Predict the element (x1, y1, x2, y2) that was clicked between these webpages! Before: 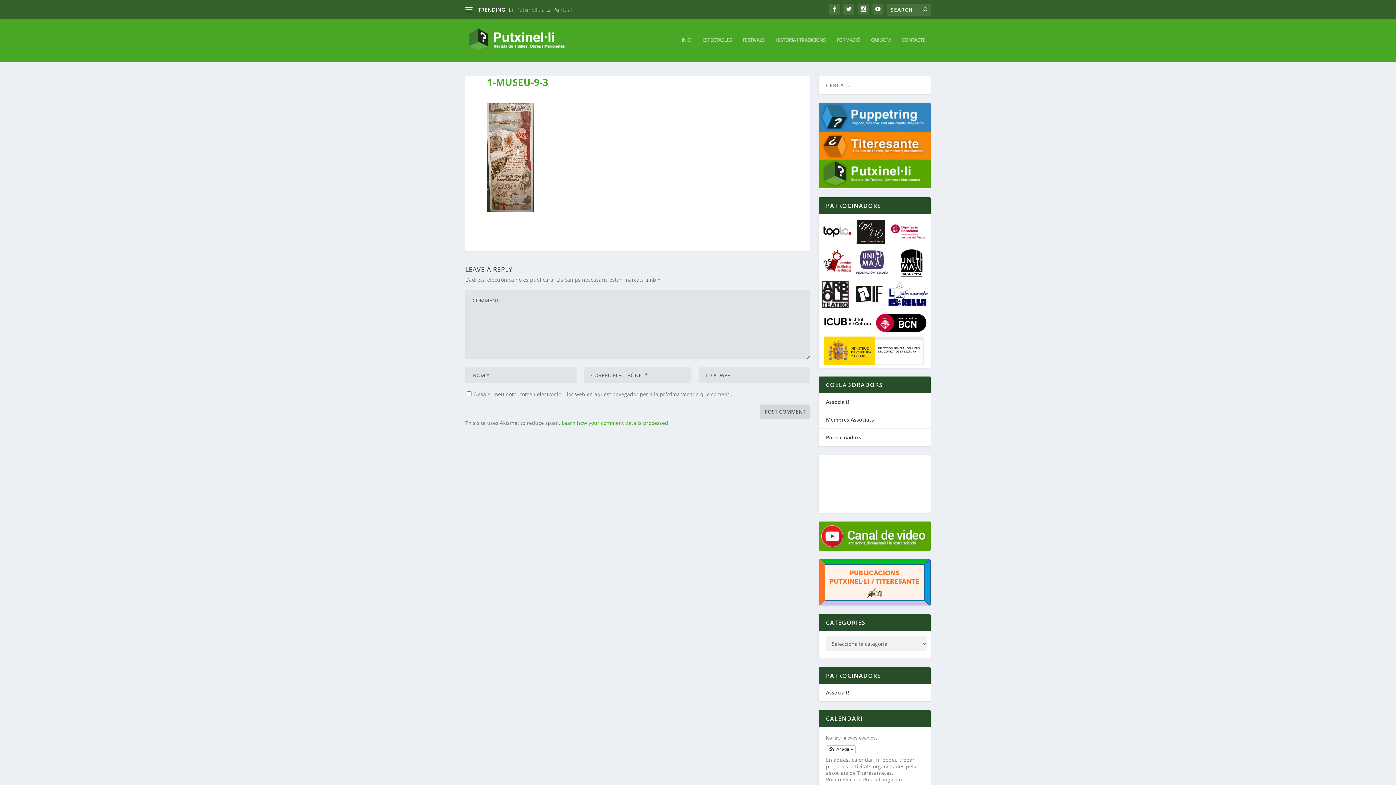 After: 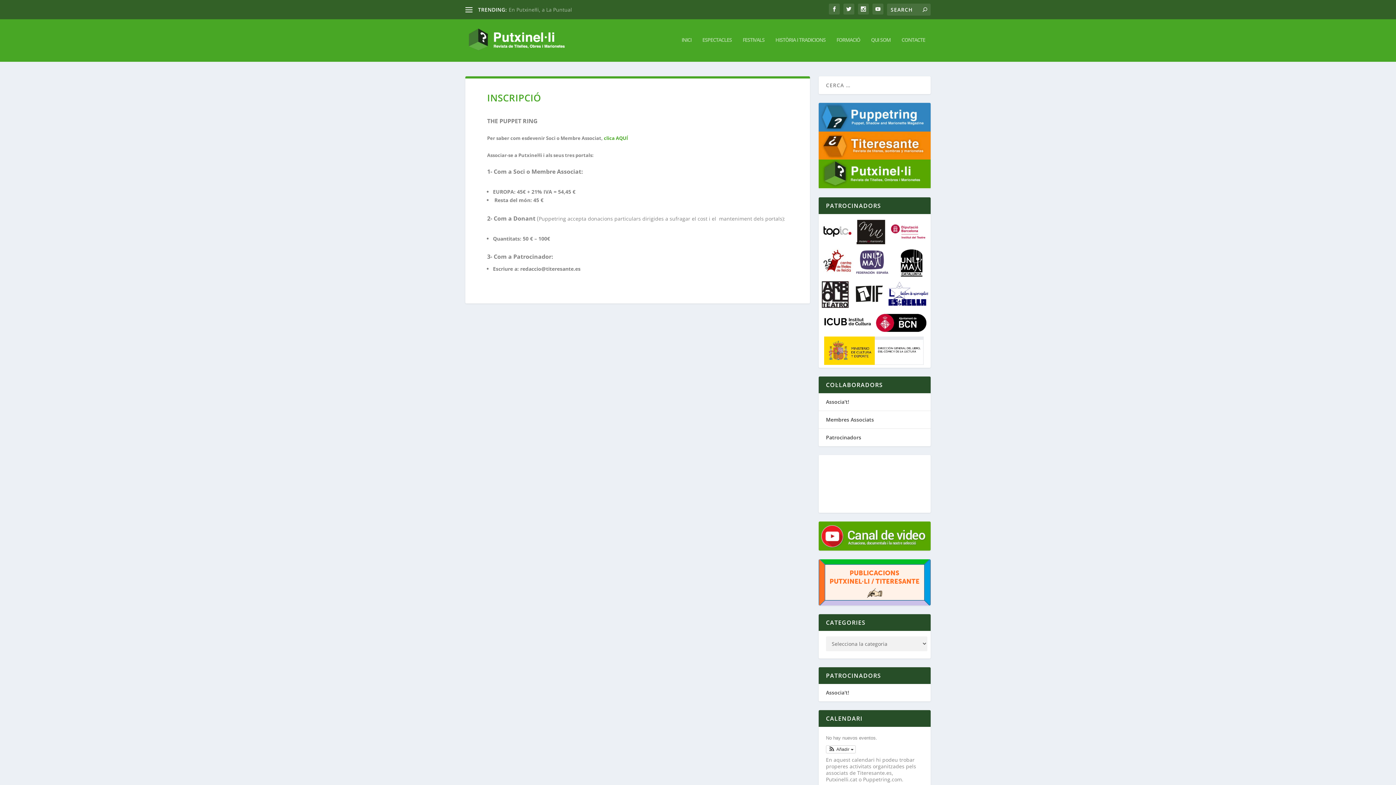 Action: bbox: (826, 689, 849, 696) label: Associa't!